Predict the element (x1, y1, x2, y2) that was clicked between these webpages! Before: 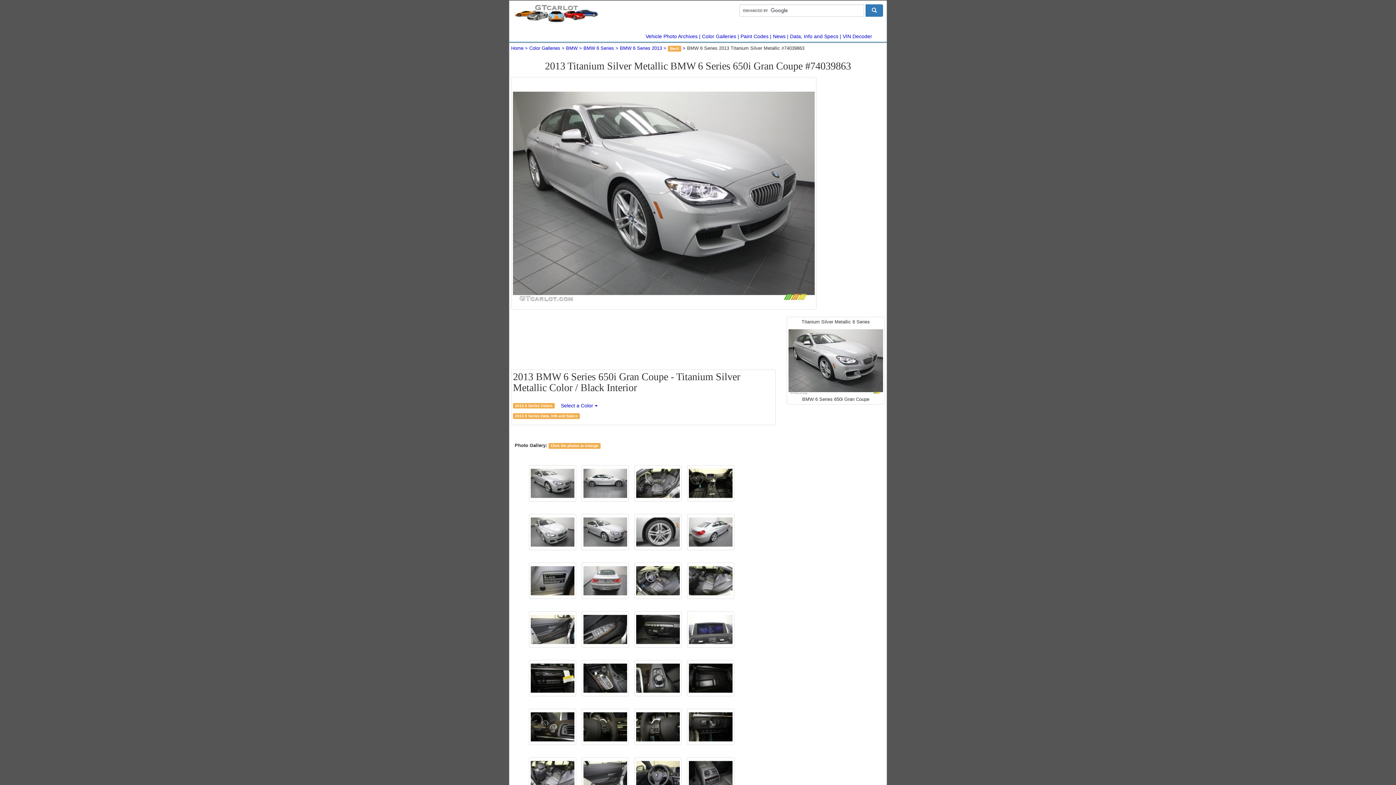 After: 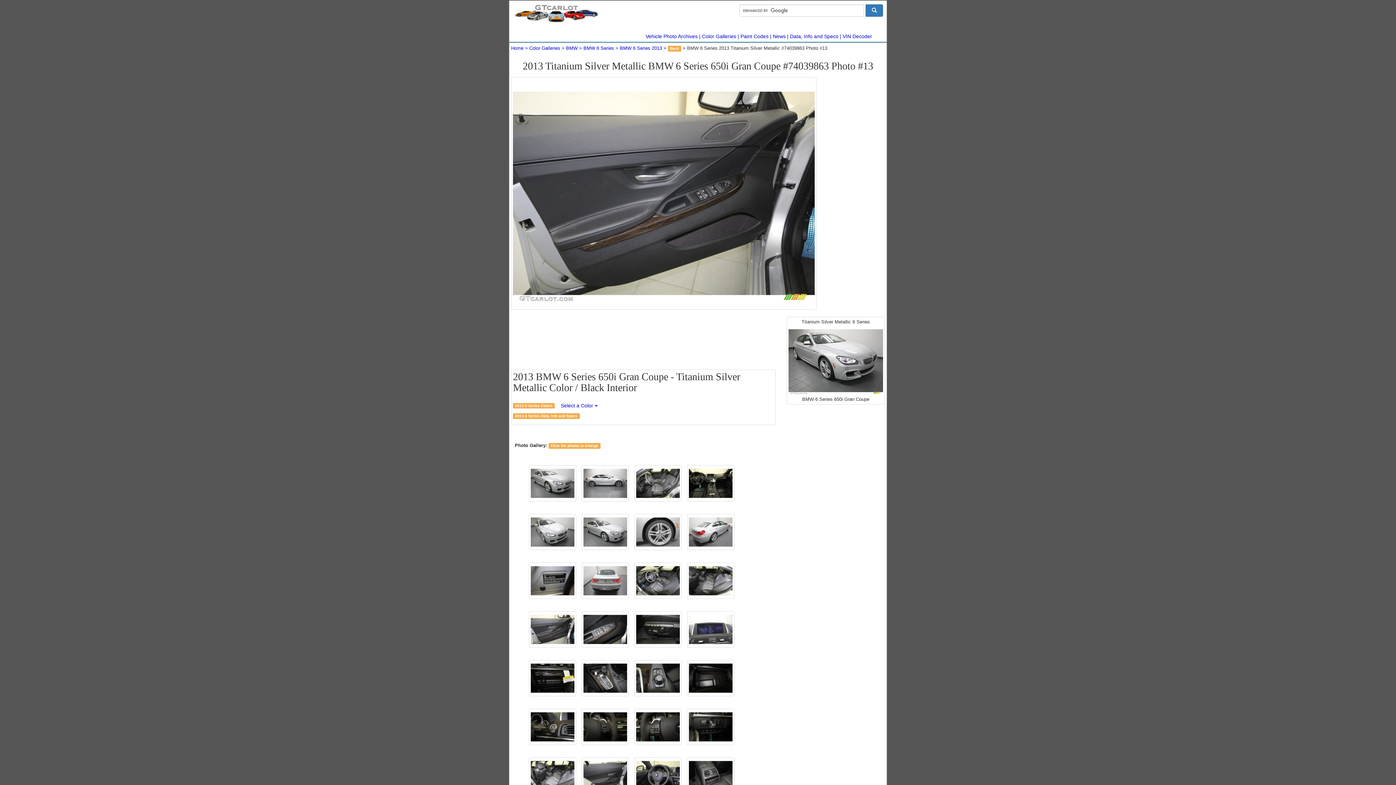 Action: bbox: (529, 611, 576, 648)